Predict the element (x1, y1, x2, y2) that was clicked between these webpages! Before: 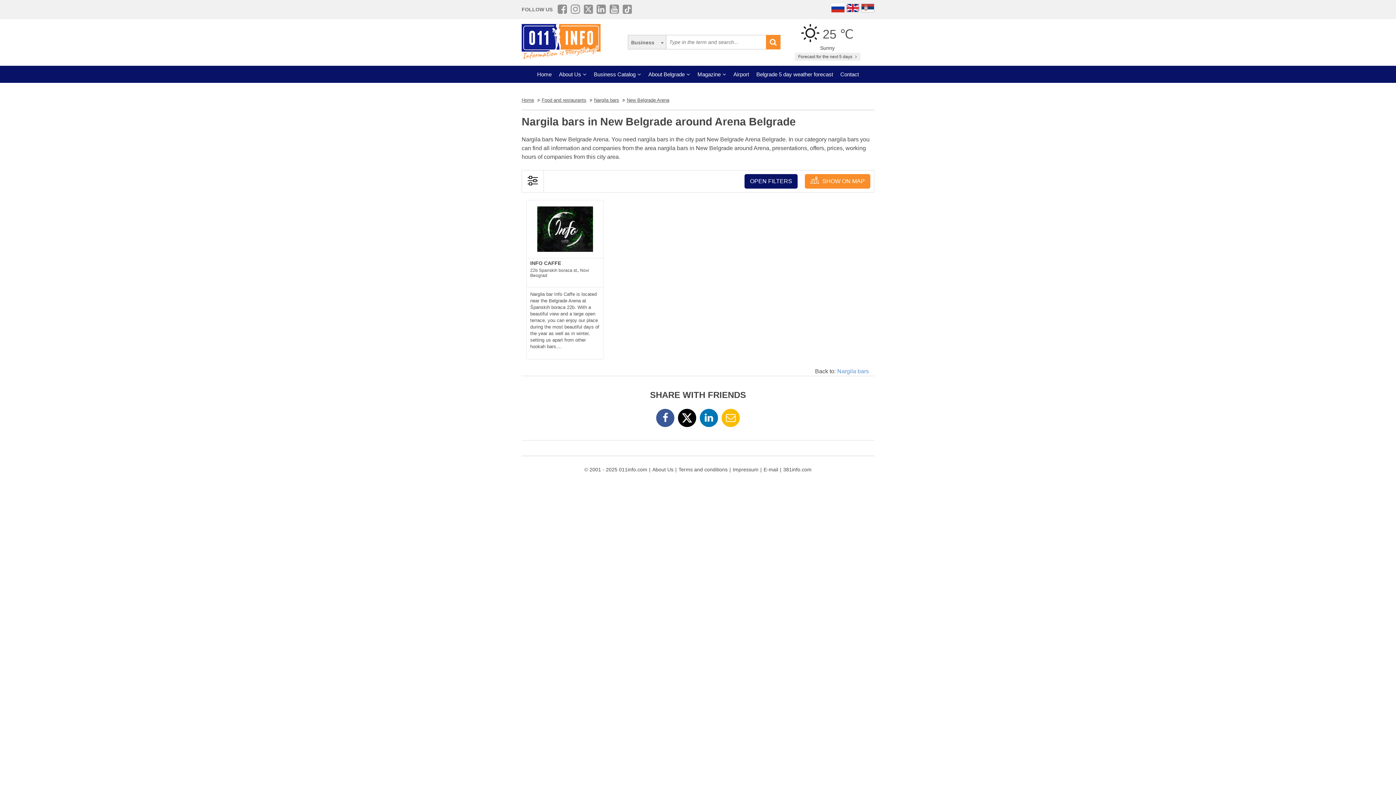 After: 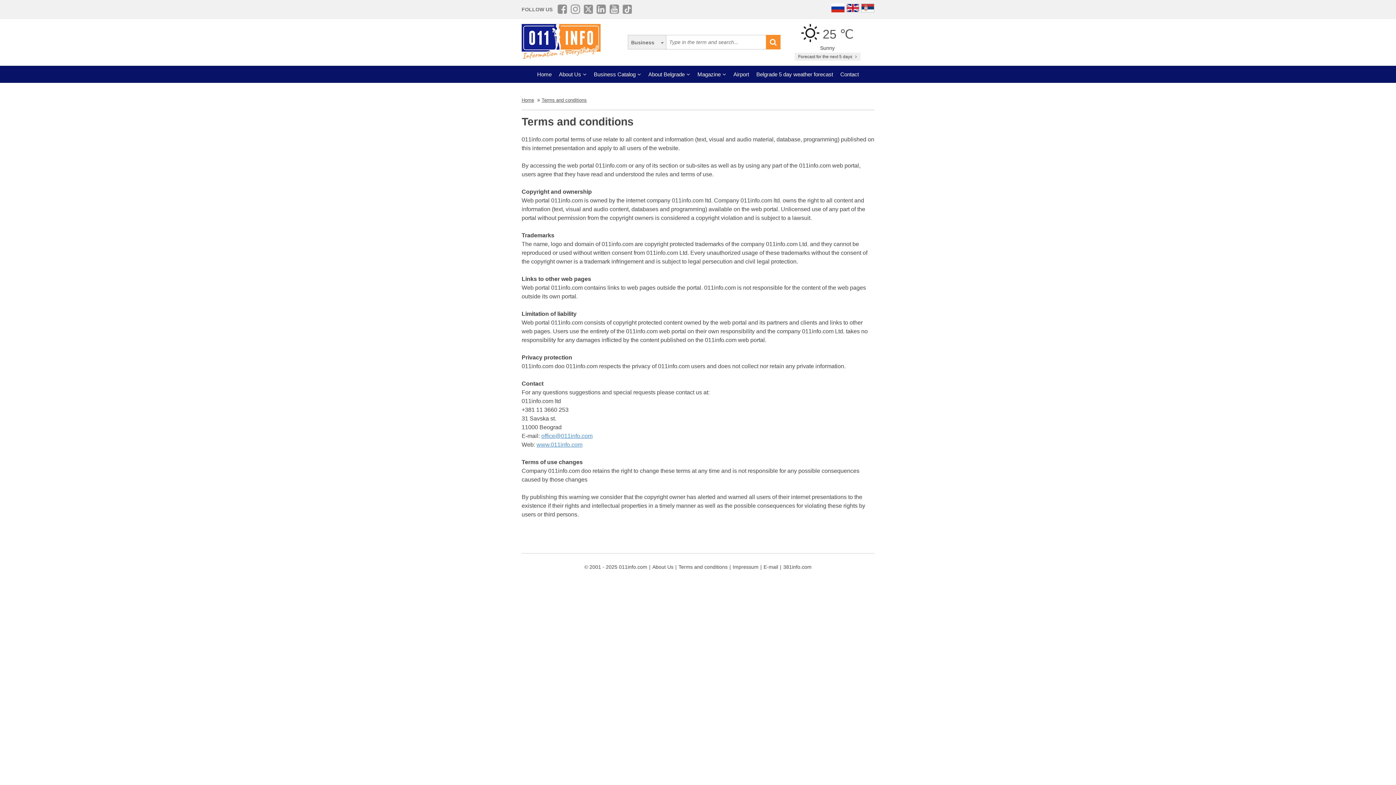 Action: label: Terms and conditions bbox: (678, 466, 727, 473)